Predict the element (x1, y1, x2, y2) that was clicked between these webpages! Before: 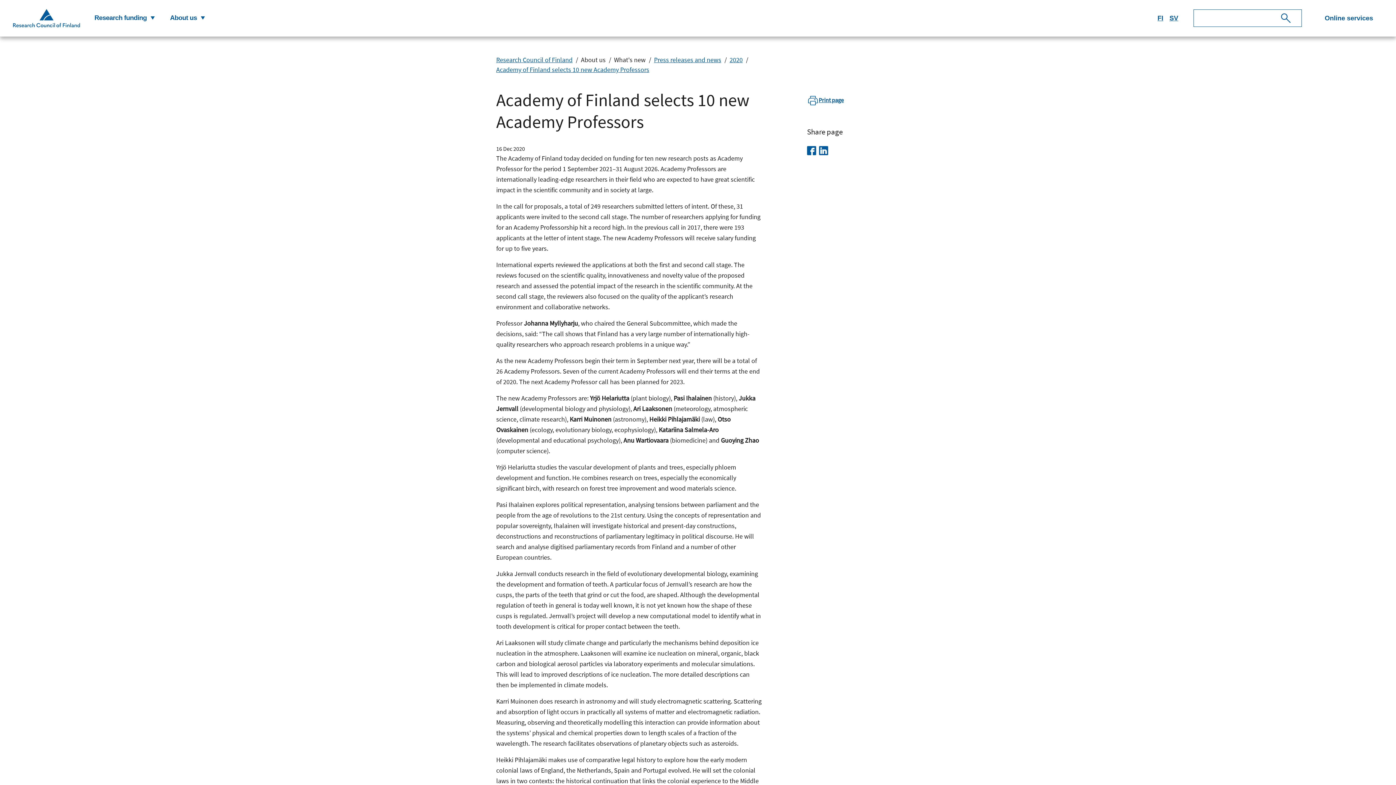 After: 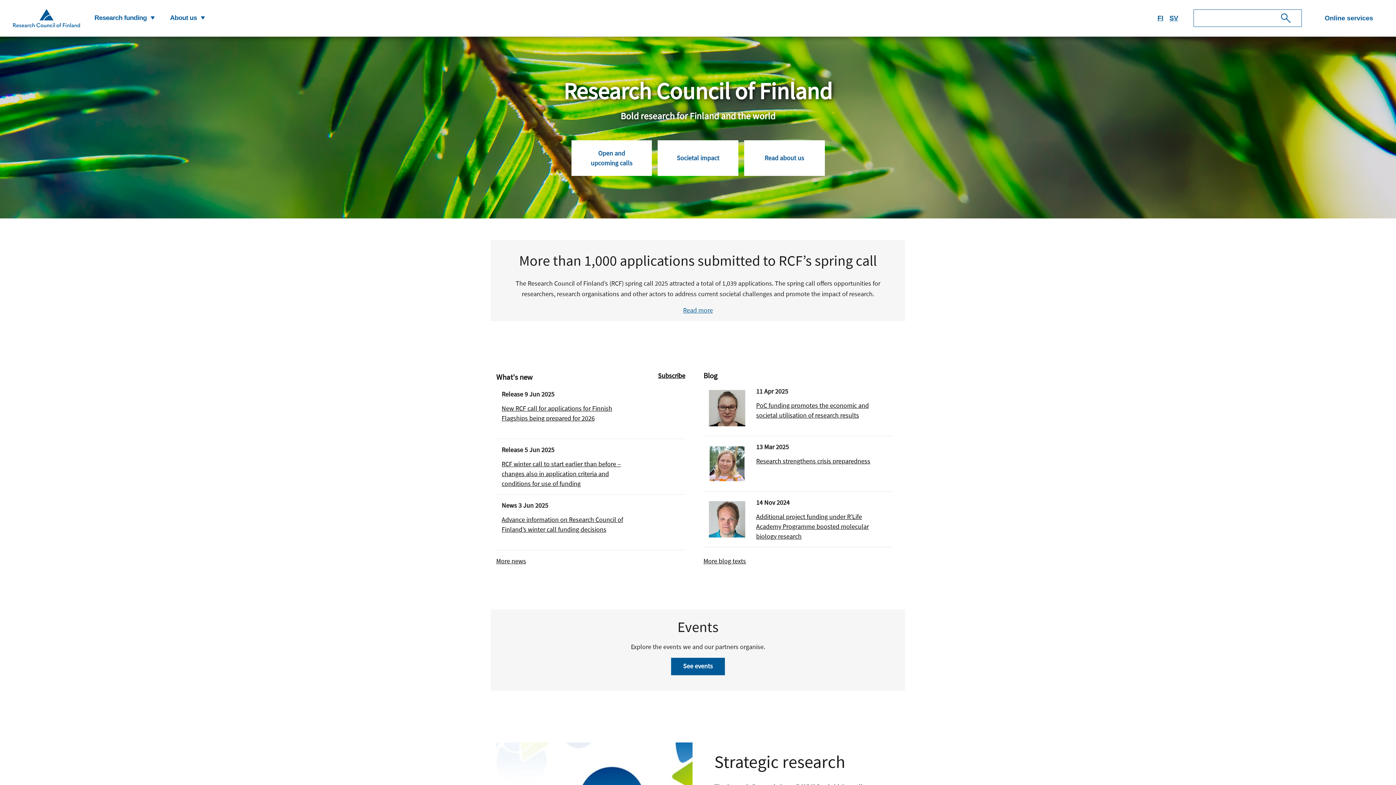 Action: label: Research Council of Finland bbox: (496, 55, 572, 64)